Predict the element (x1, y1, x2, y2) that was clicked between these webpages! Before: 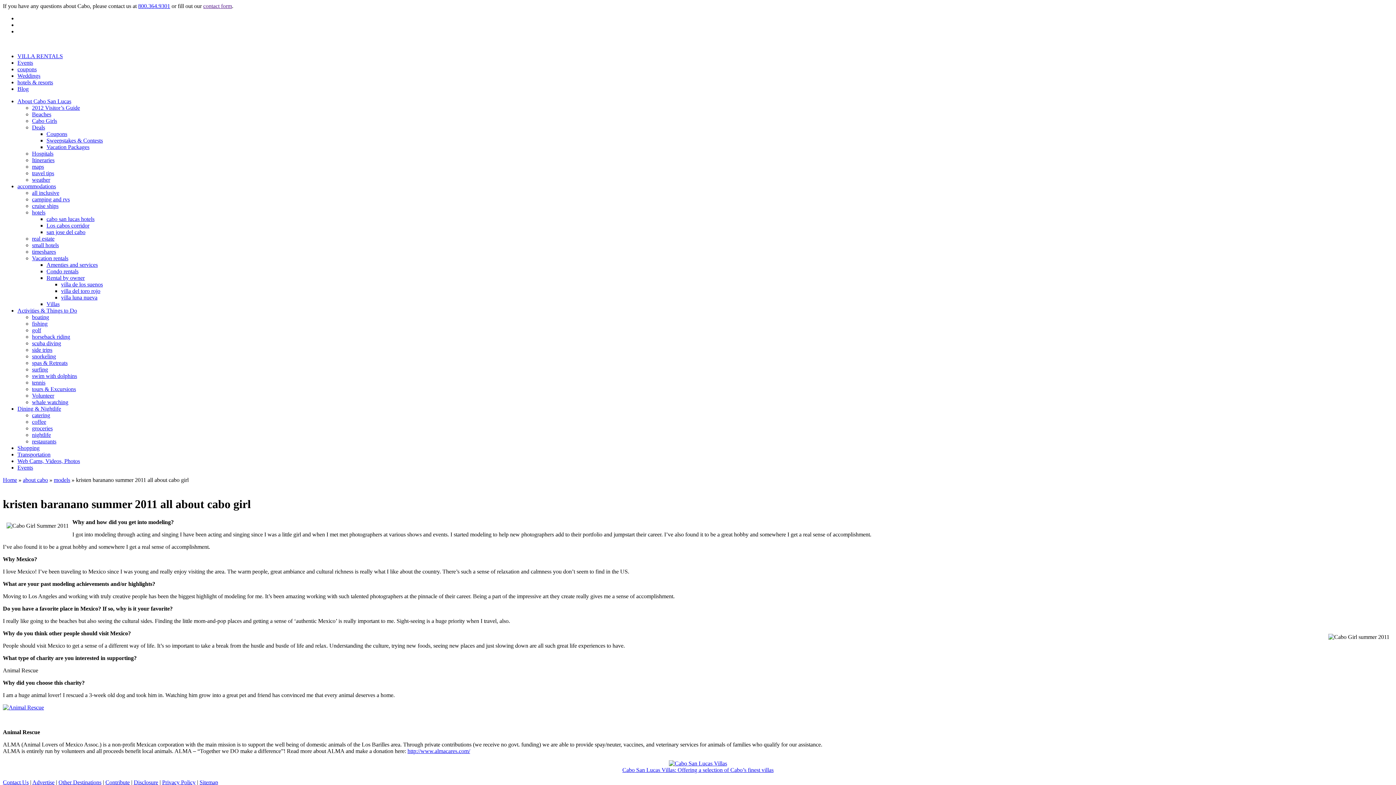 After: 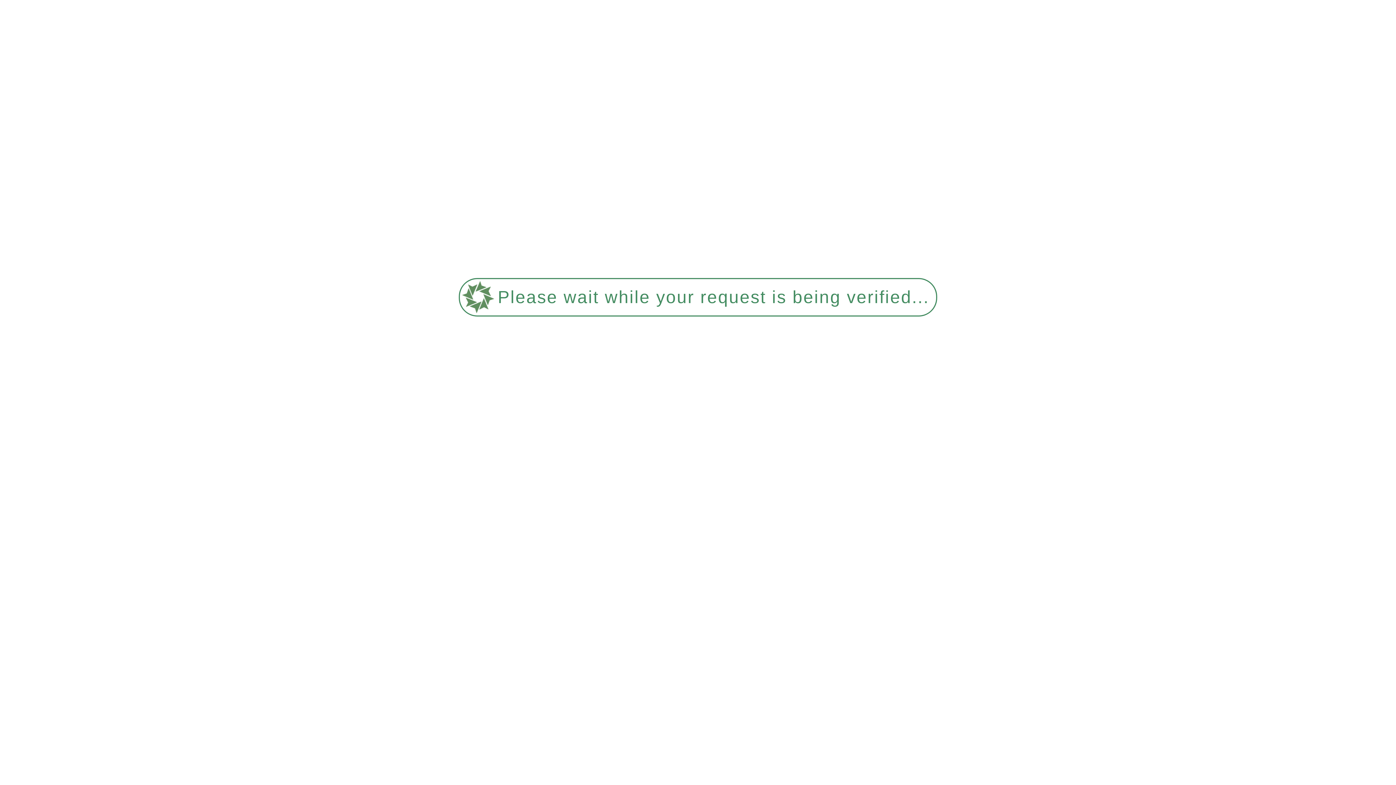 Action: bbox: (46, 144, 89, 150) label: Vacation Packages